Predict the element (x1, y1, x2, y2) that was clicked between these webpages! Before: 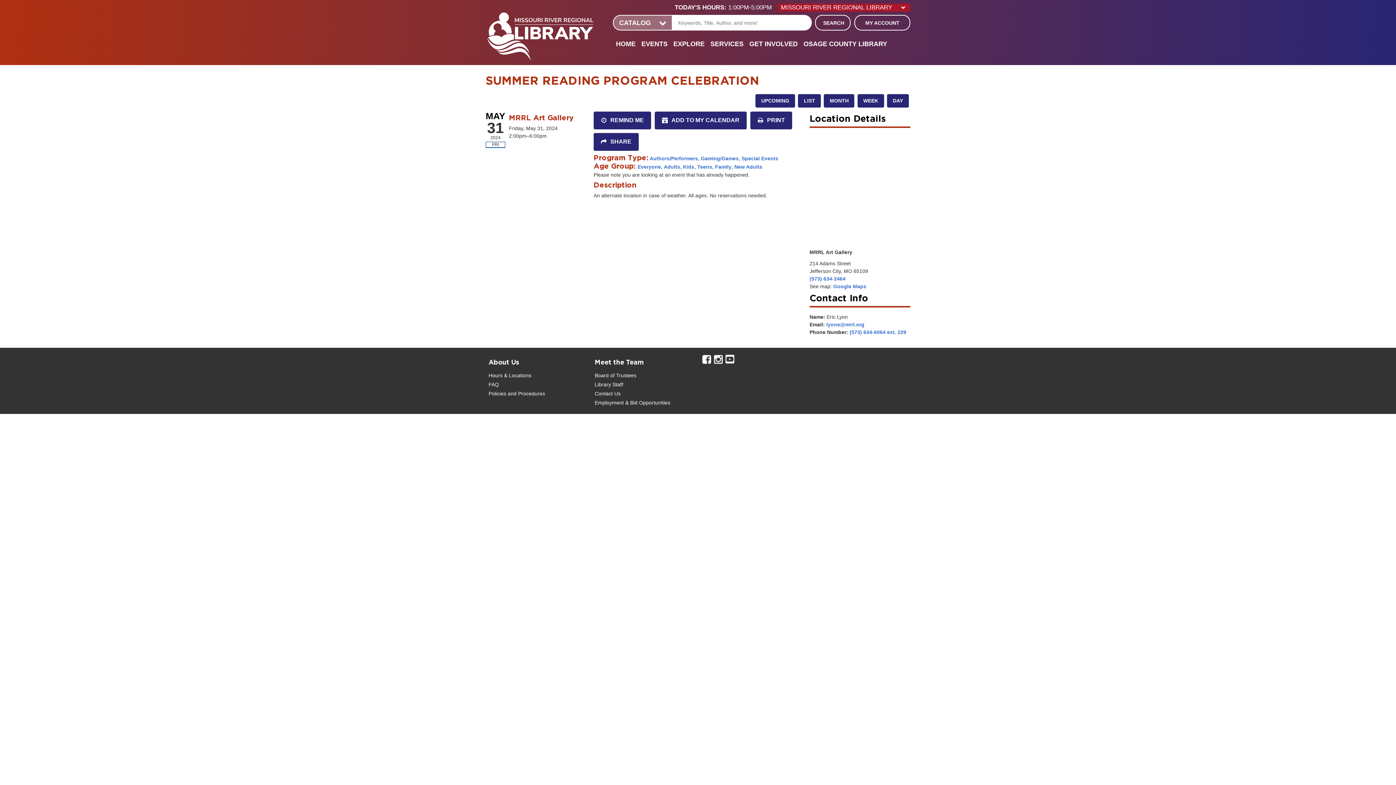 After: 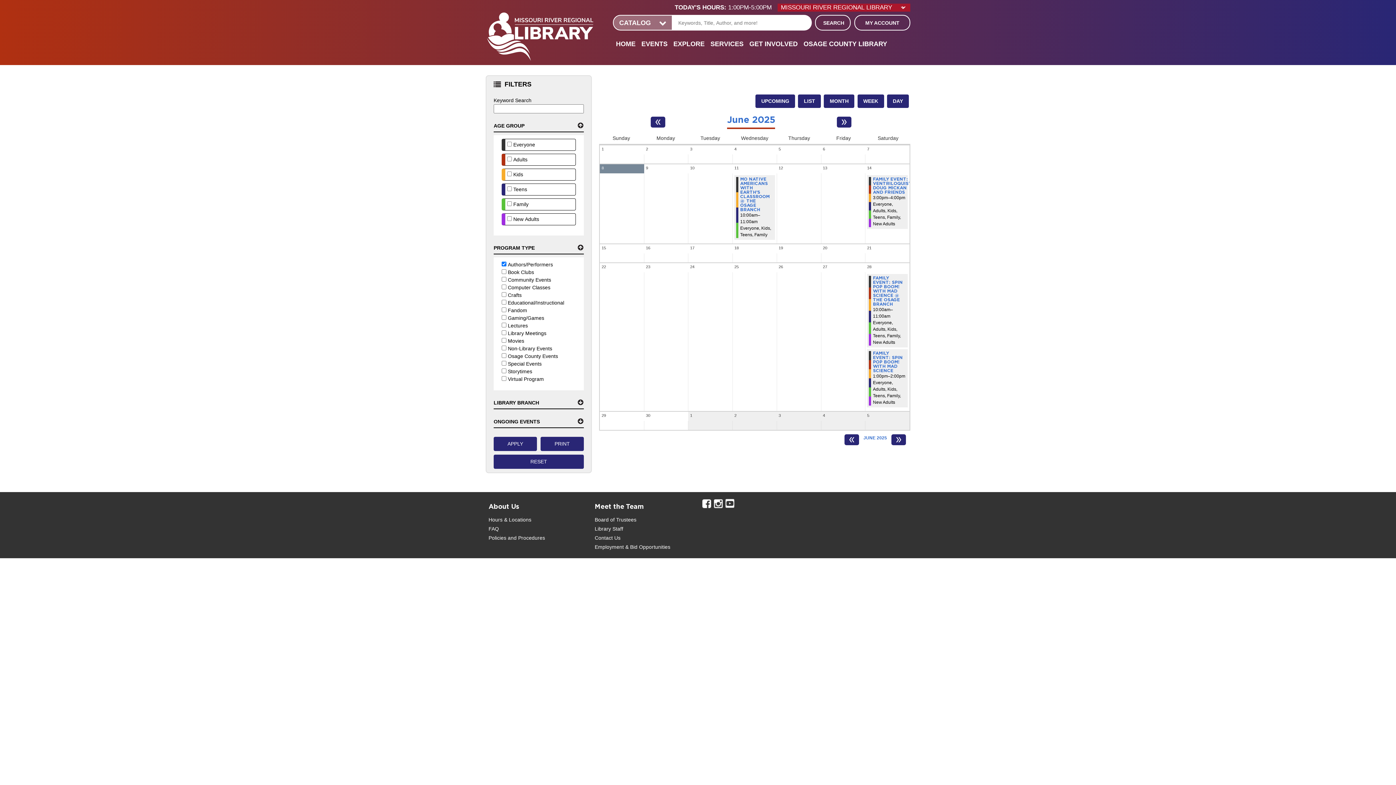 Action: label: Authors/Performers bbox: (649, 154, 698, 162)